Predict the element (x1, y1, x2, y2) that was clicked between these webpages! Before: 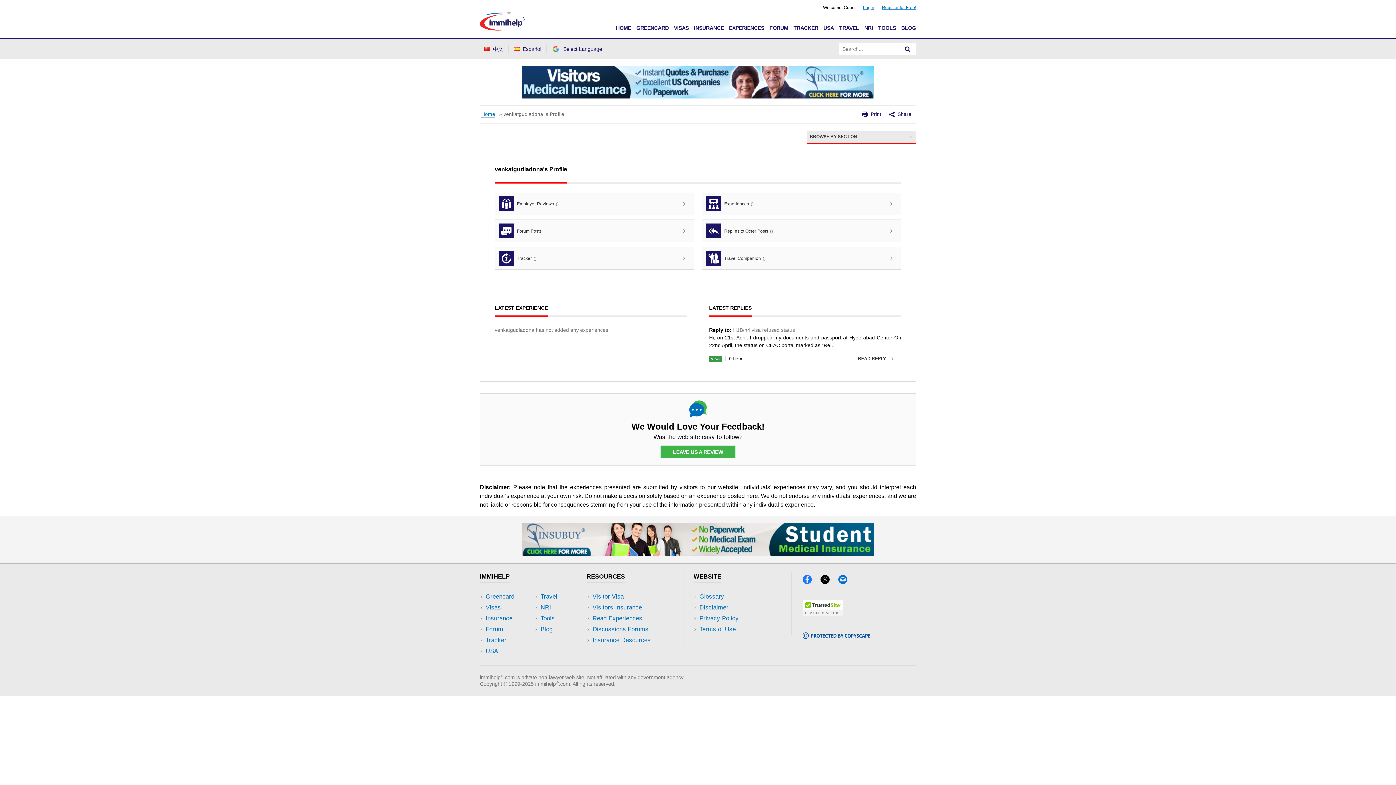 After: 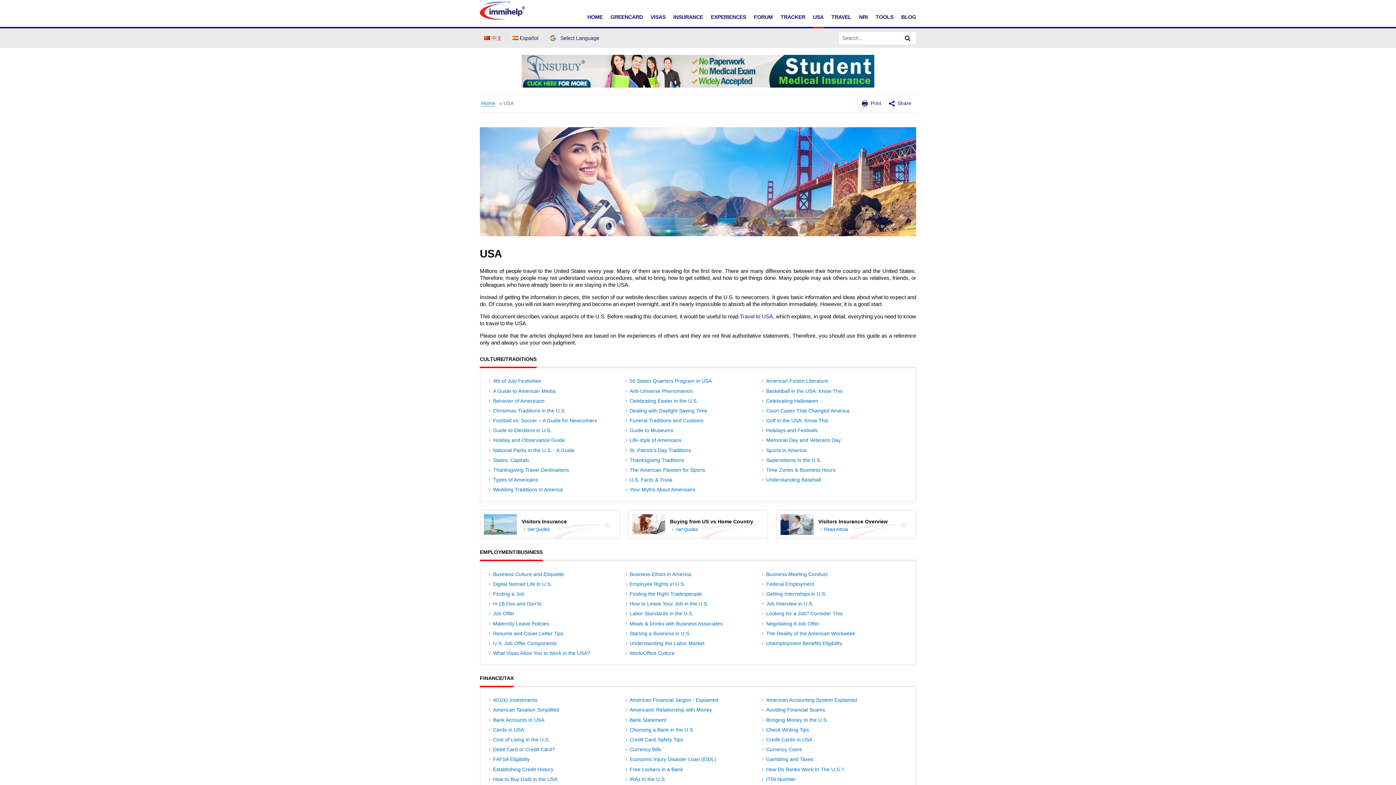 Action: label: USA bbox: (823, 25, 834, 30)